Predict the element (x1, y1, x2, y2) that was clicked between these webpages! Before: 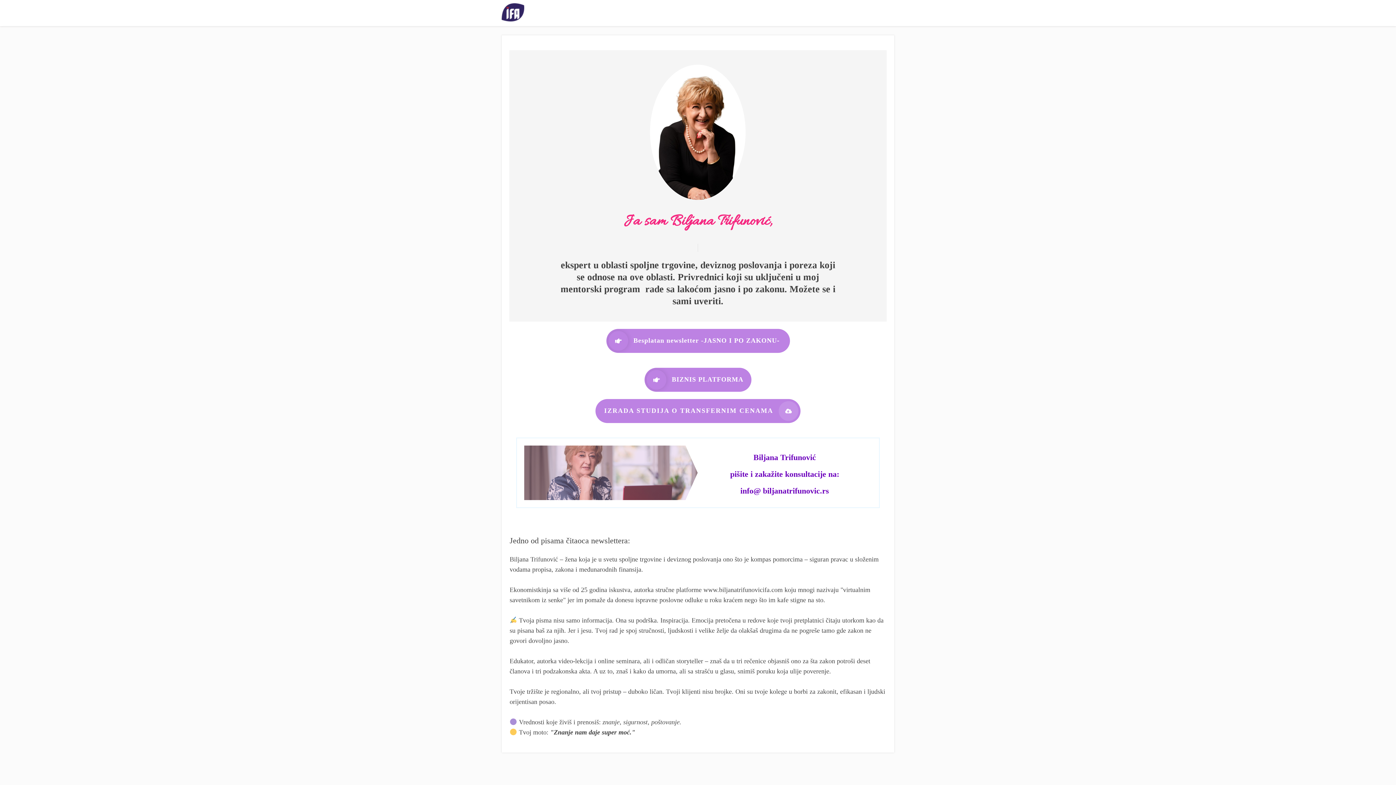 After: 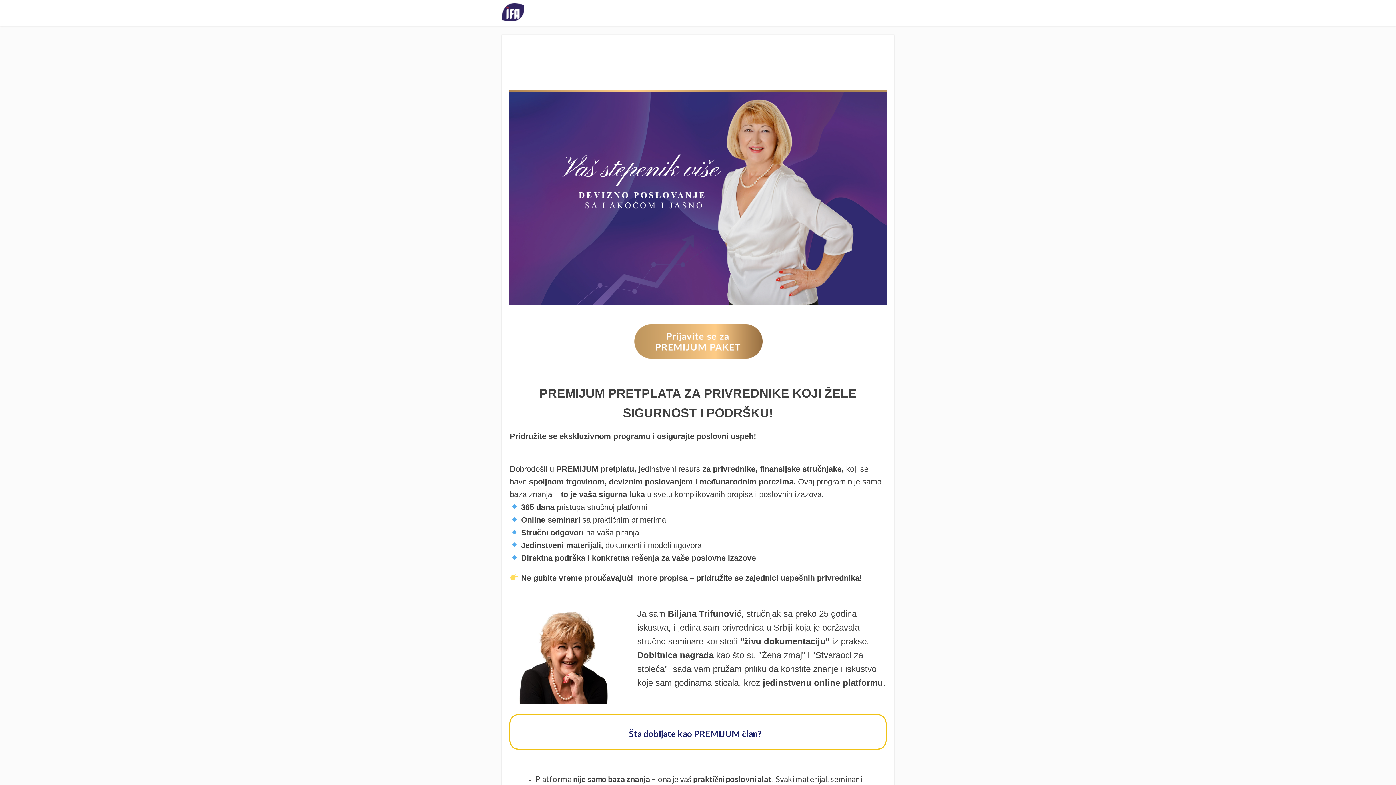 Action: bbox: (644, 367, 751, 391) label: BIZNIS PLATFORMA